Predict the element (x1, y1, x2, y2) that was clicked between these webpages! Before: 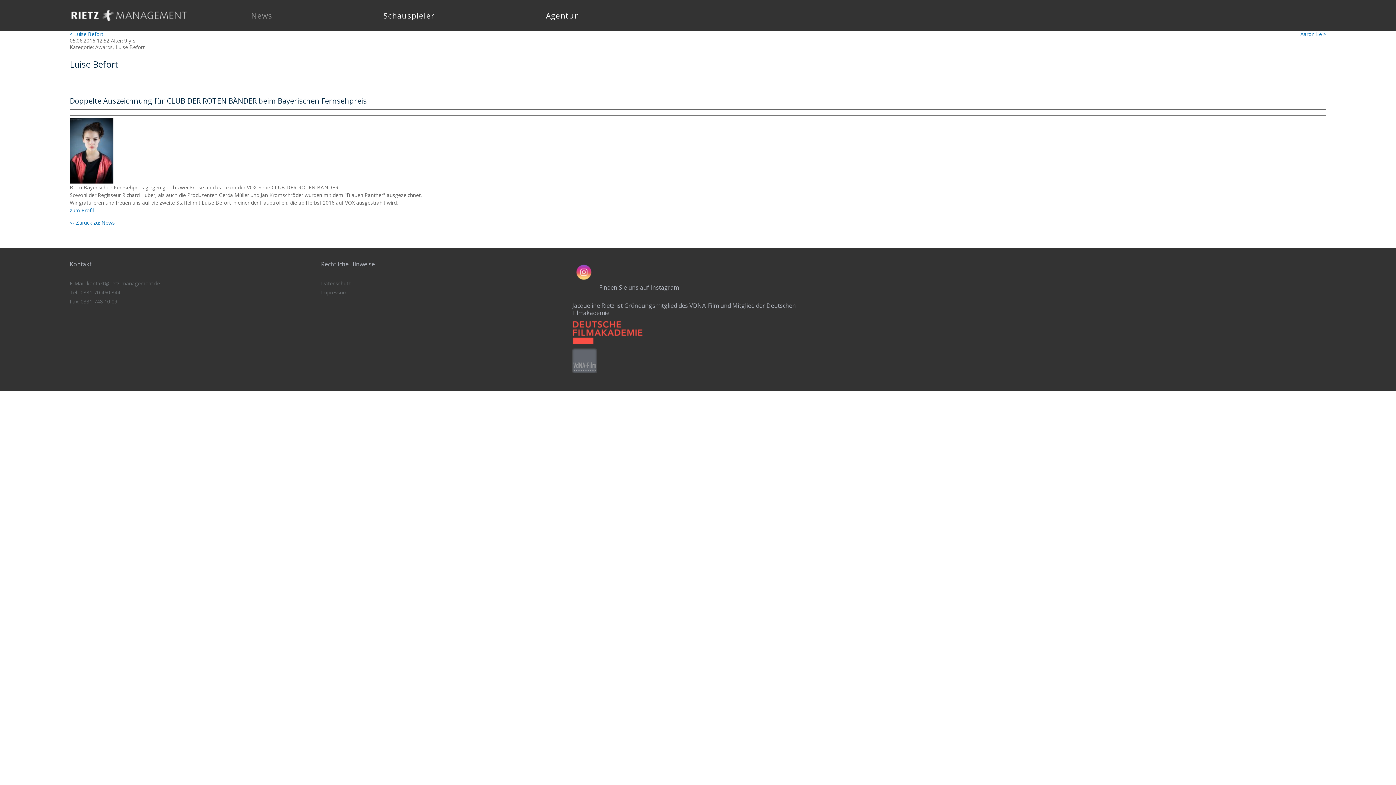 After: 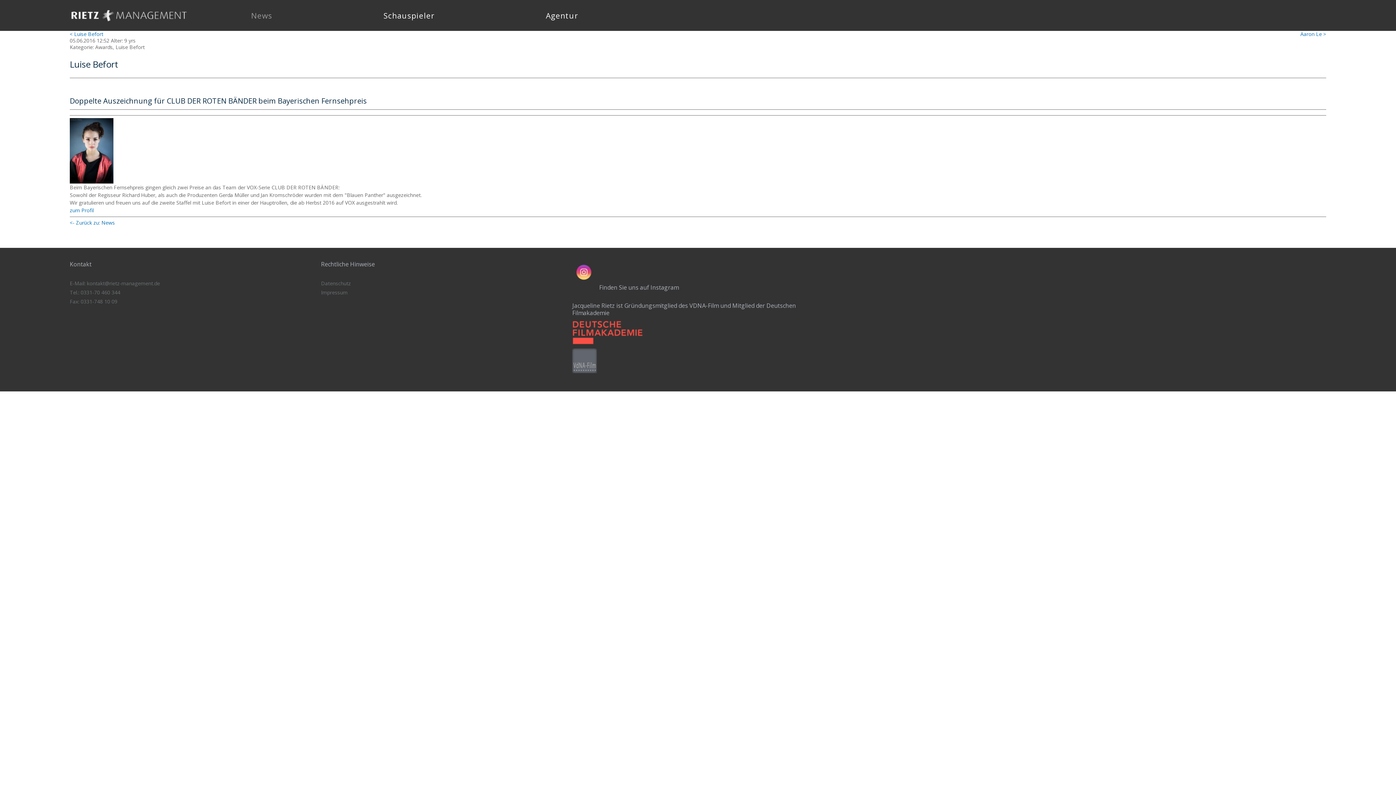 Action: bbox: (572, 339, 644, 346)